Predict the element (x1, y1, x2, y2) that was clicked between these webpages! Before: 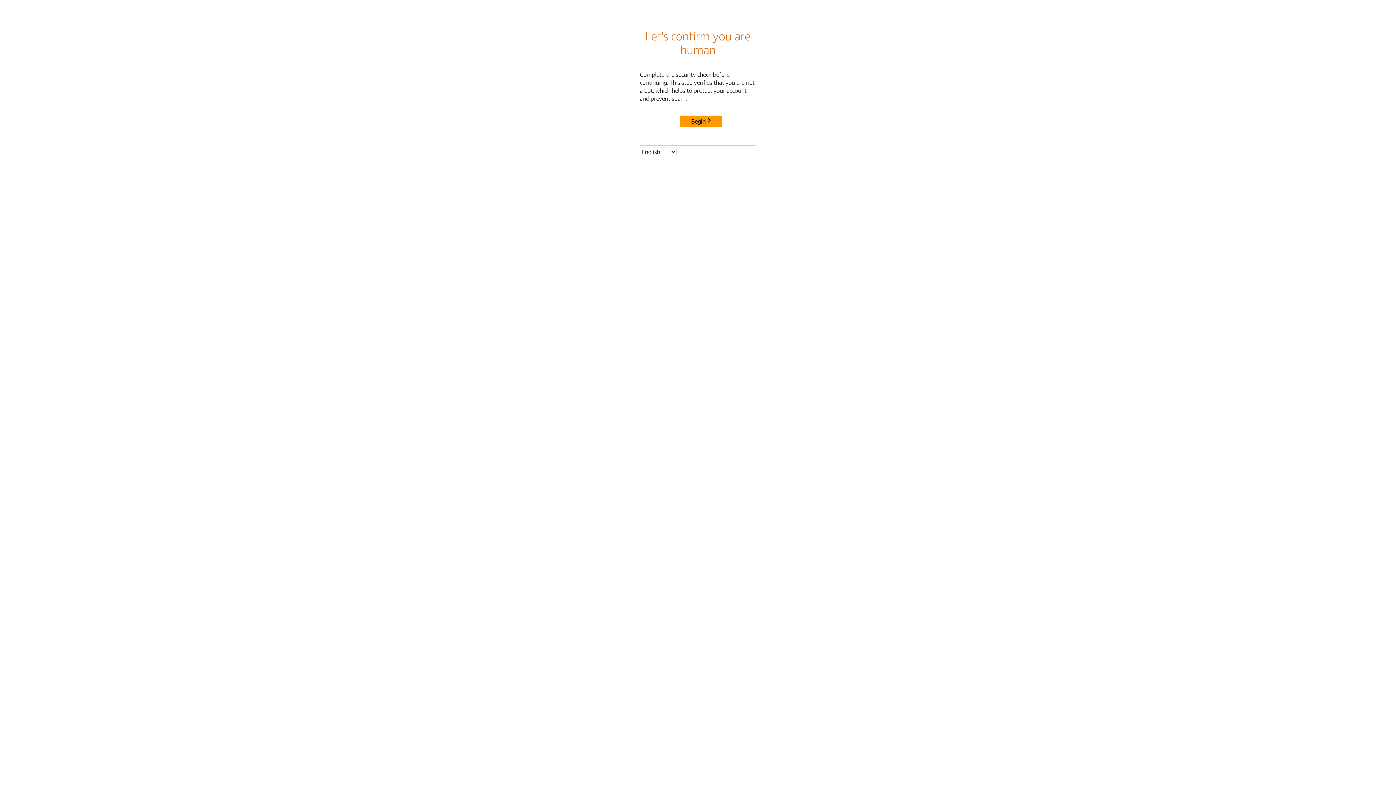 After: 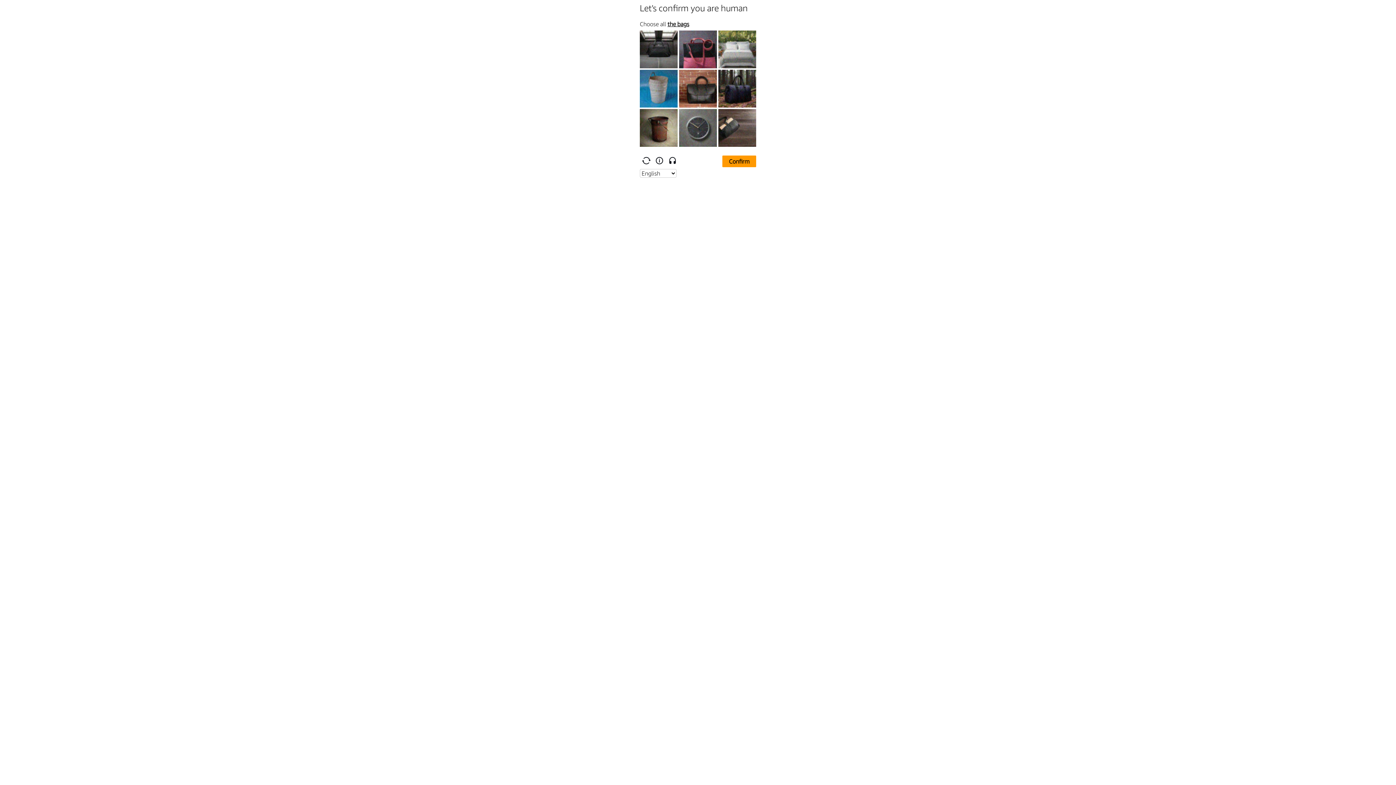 Action: bbox: (680, 115, 722, 127) label: Begin